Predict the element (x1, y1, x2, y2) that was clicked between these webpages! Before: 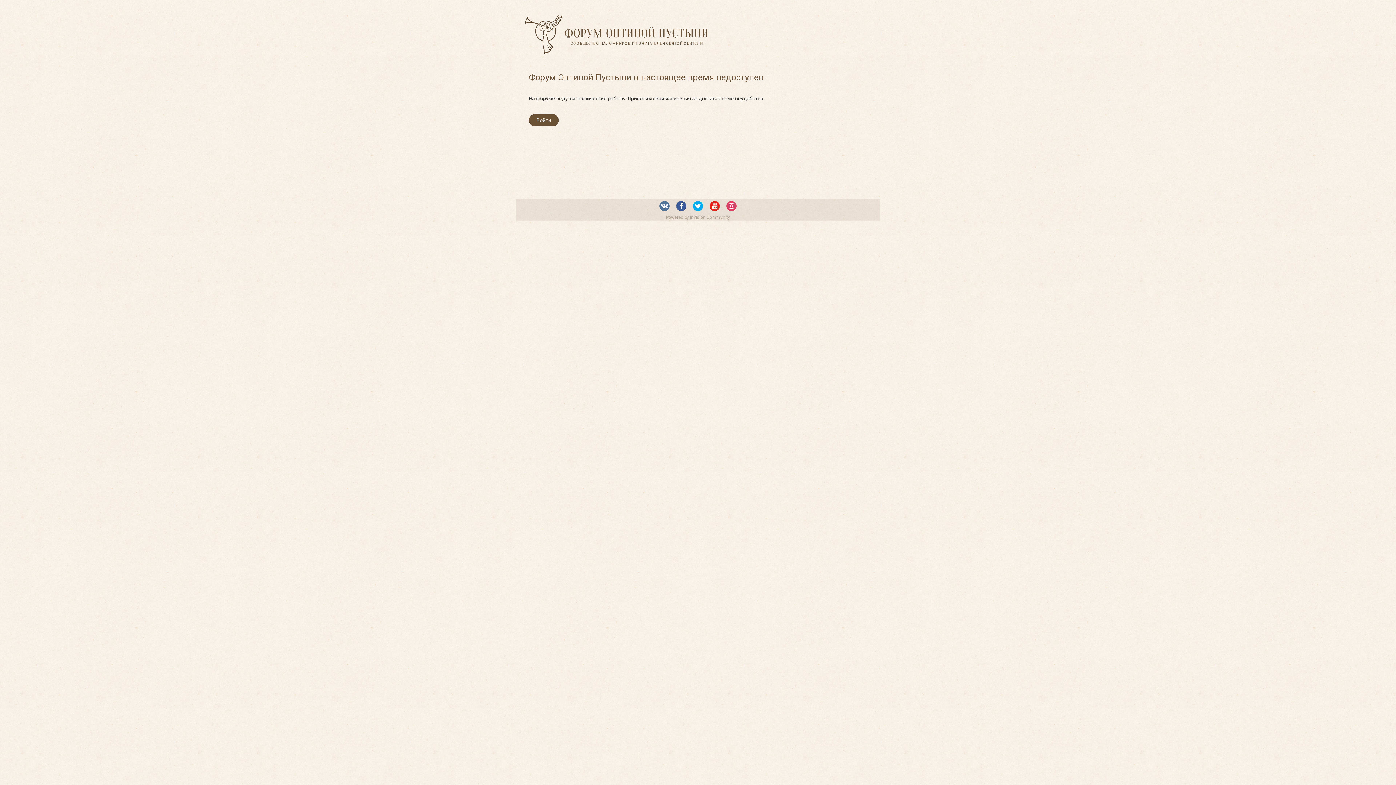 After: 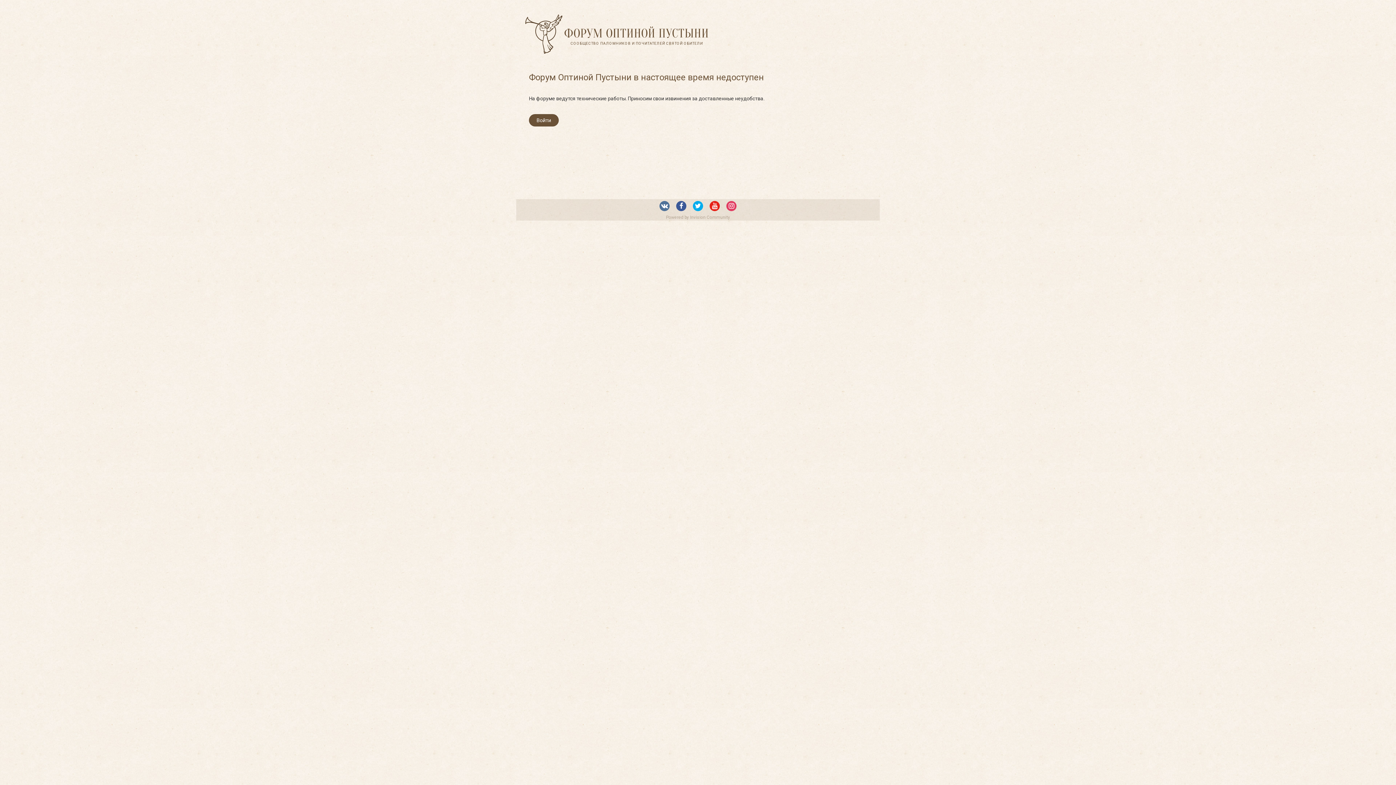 Action: bbox: (709, 200, 720, 211)